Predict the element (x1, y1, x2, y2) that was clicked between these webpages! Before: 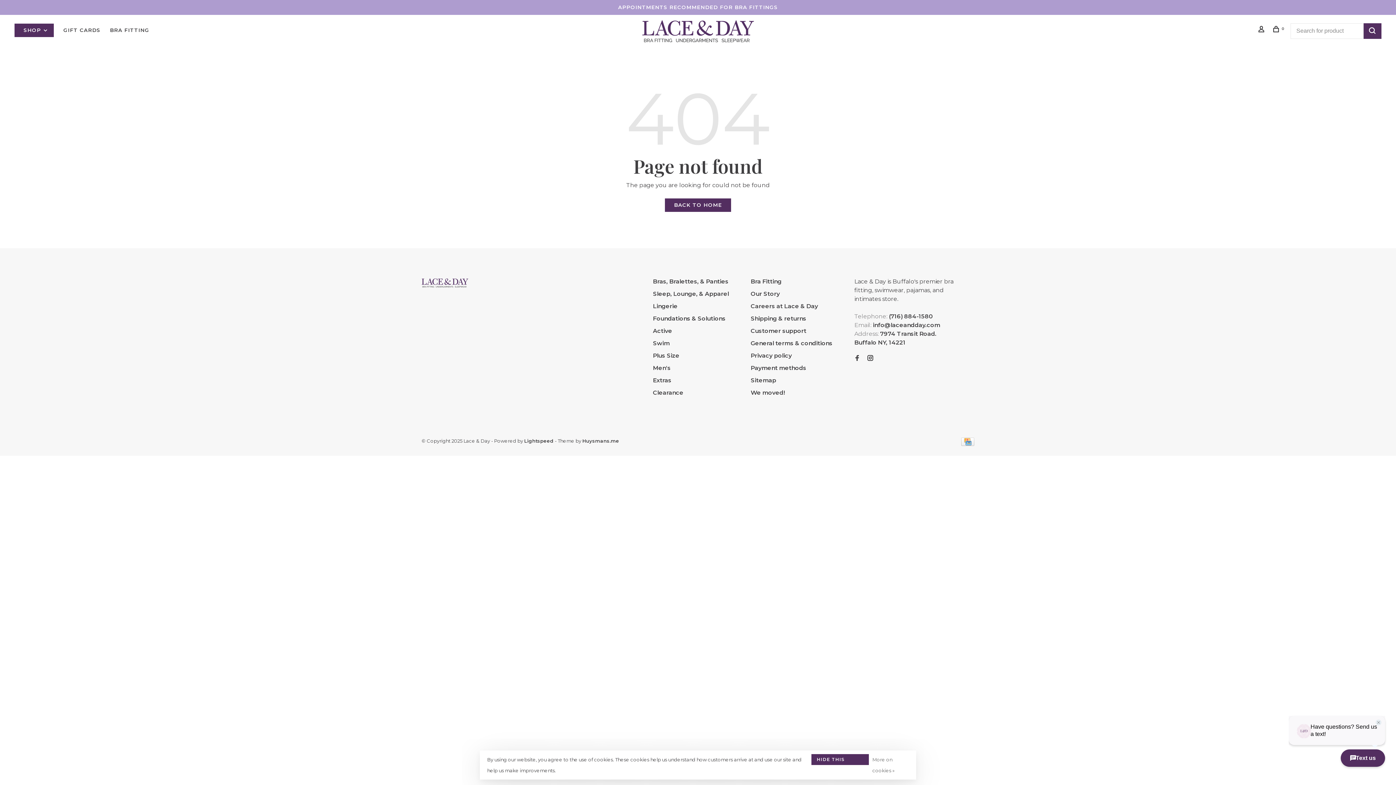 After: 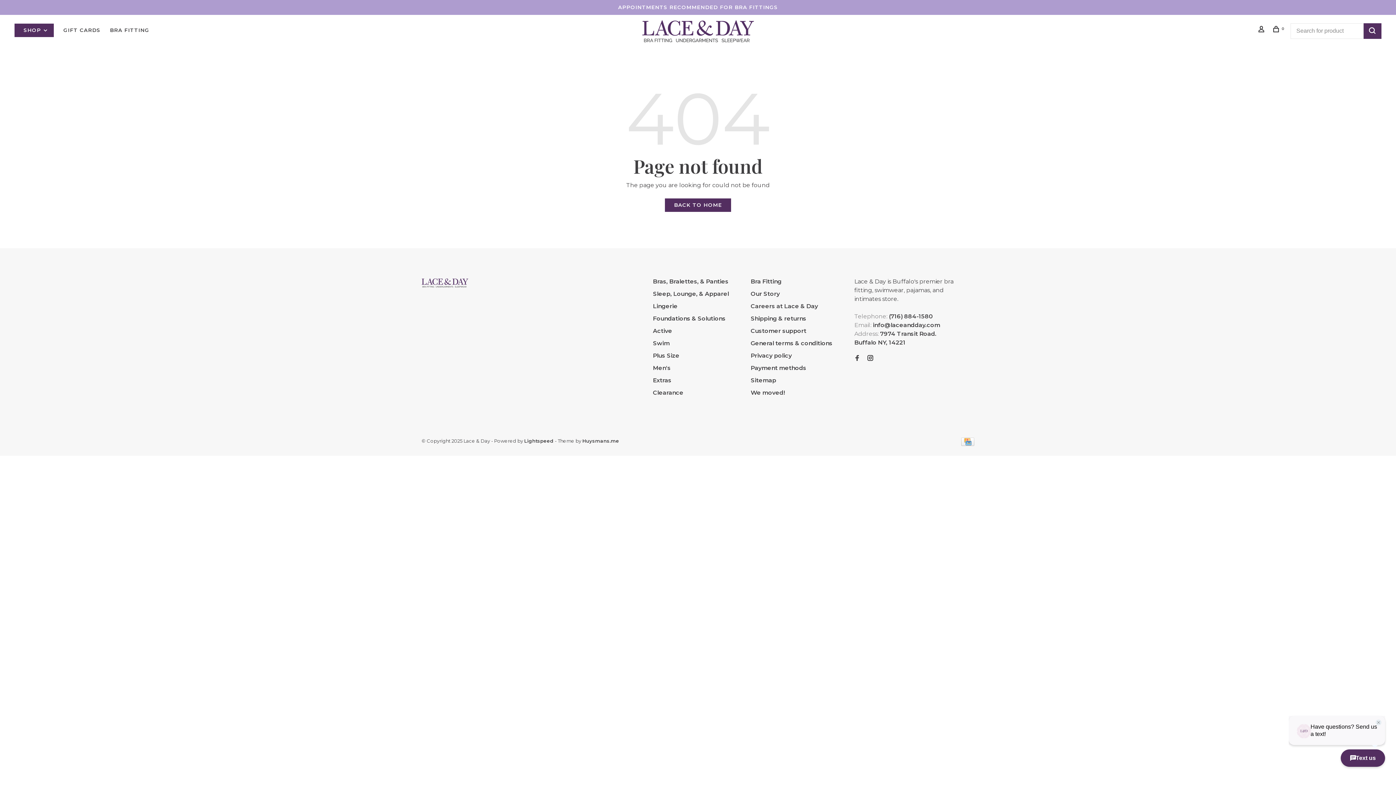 Action: bbox: (1363, 23, 1381, 38)